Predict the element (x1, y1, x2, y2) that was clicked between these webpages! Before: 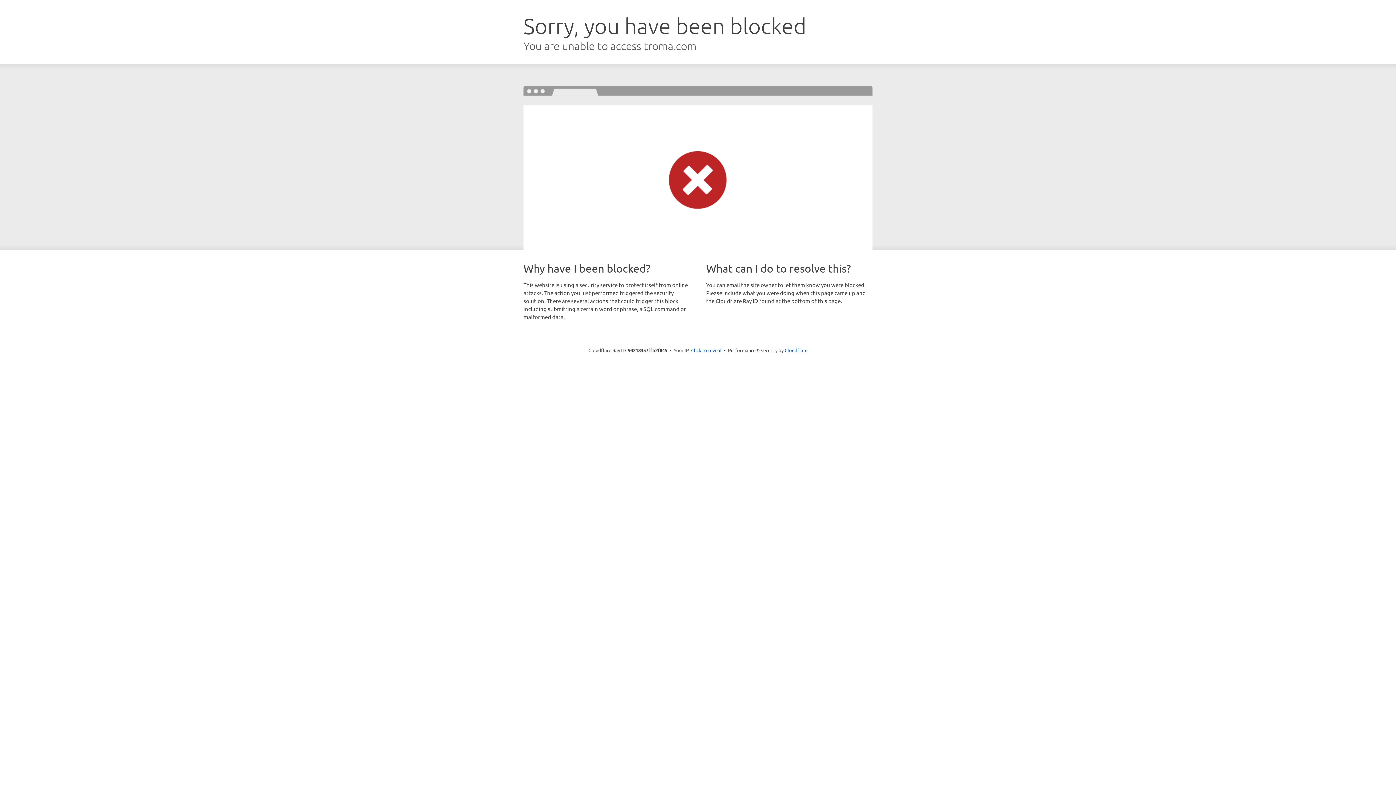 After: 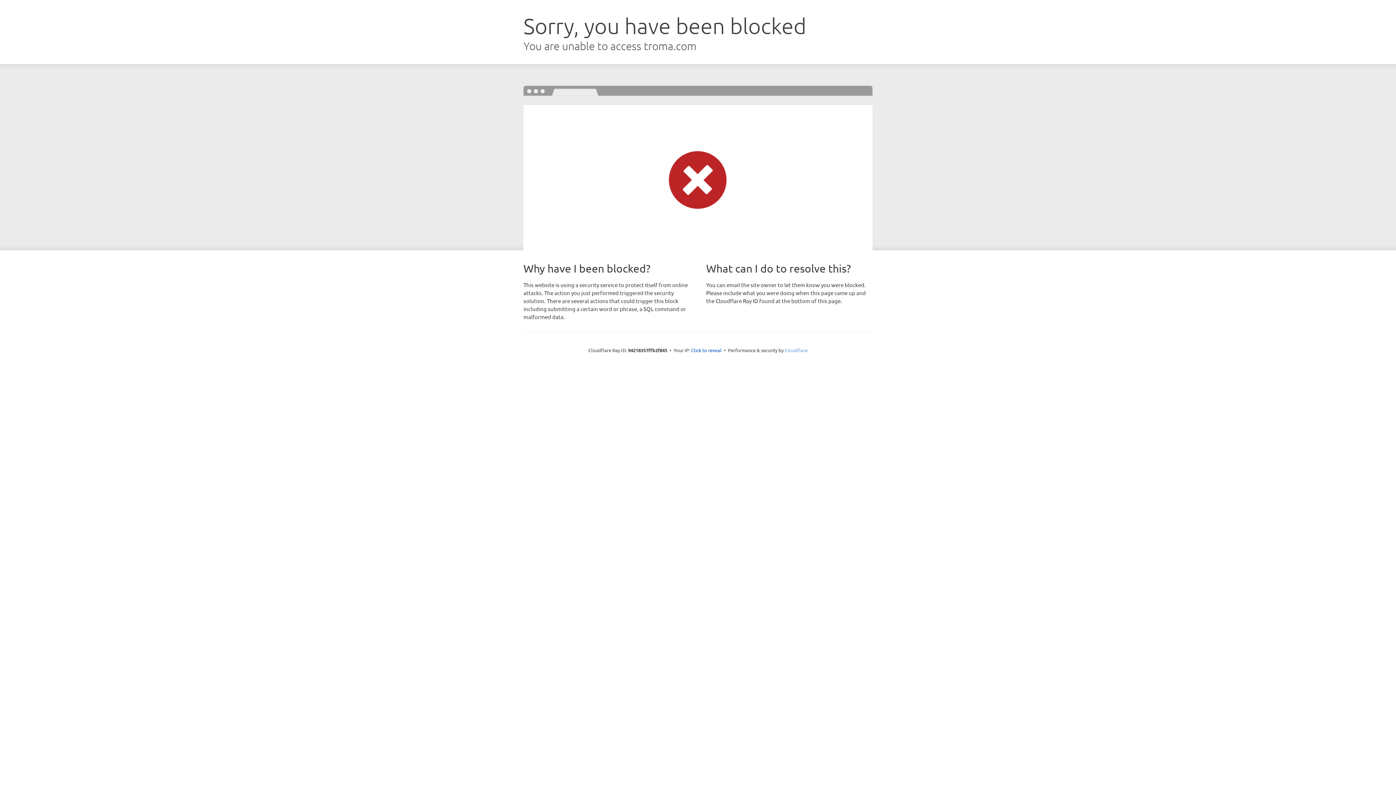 Action: label: Cloudflare bbox: (784, 347, 807, 353)